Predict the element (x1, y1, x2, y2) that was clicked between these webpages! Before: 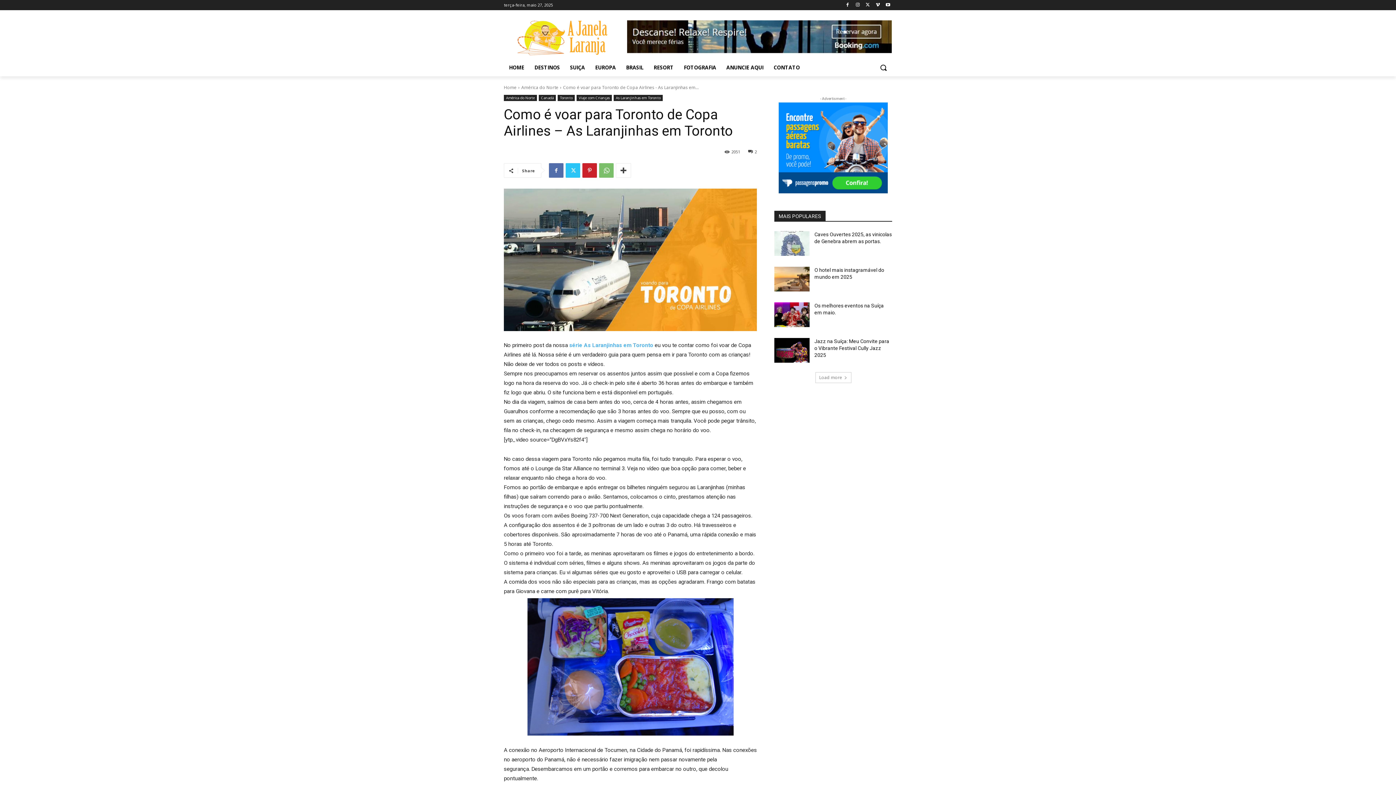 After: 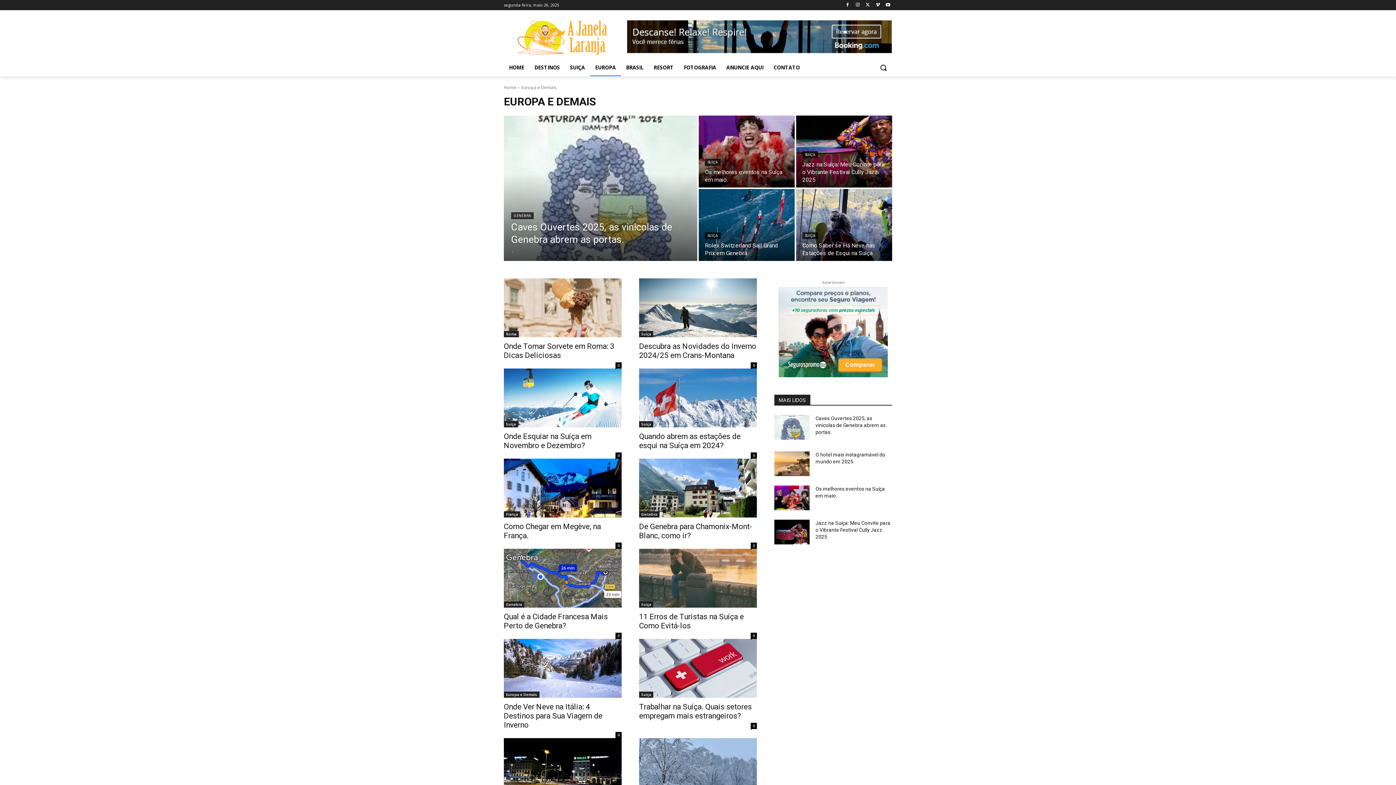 Action: bbox: (590, 58, 621, 76) label: EUROPA